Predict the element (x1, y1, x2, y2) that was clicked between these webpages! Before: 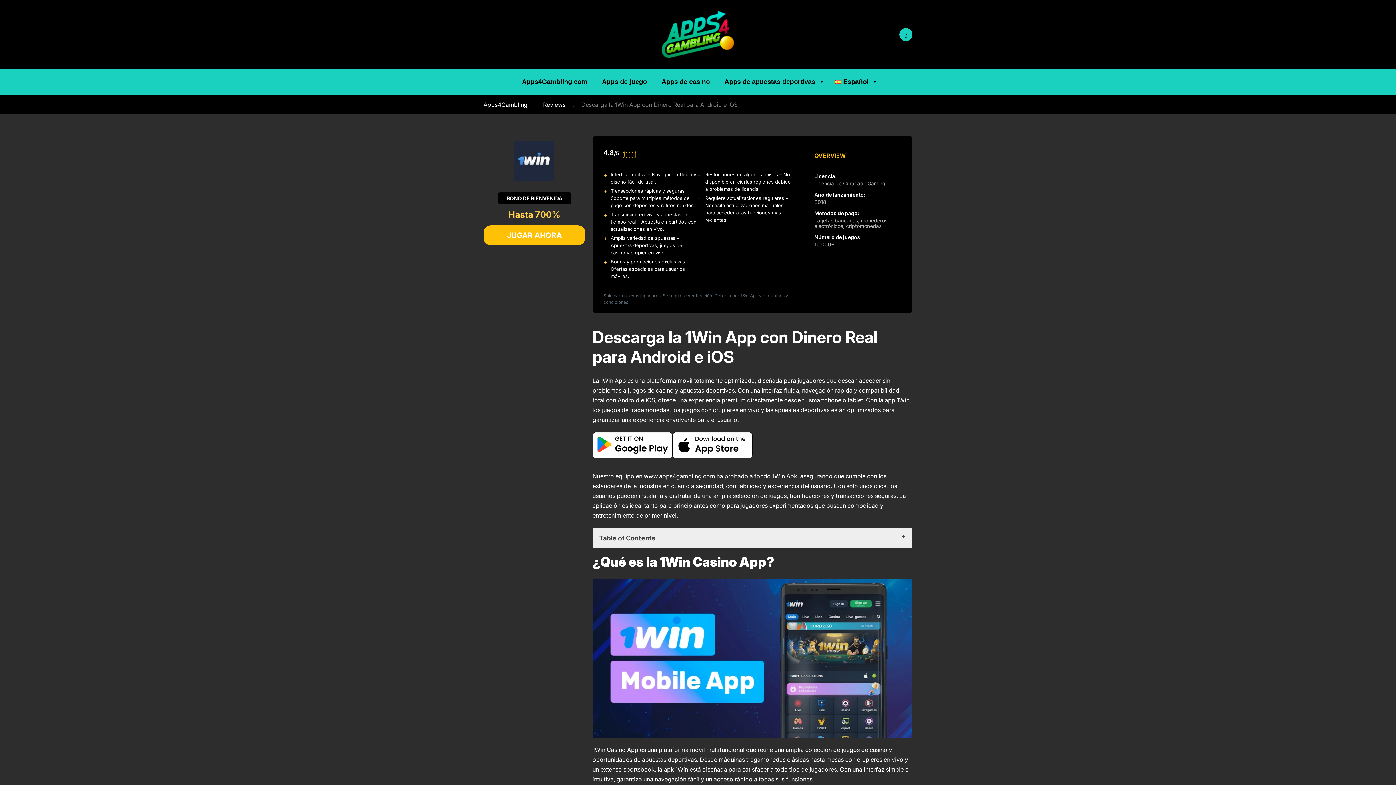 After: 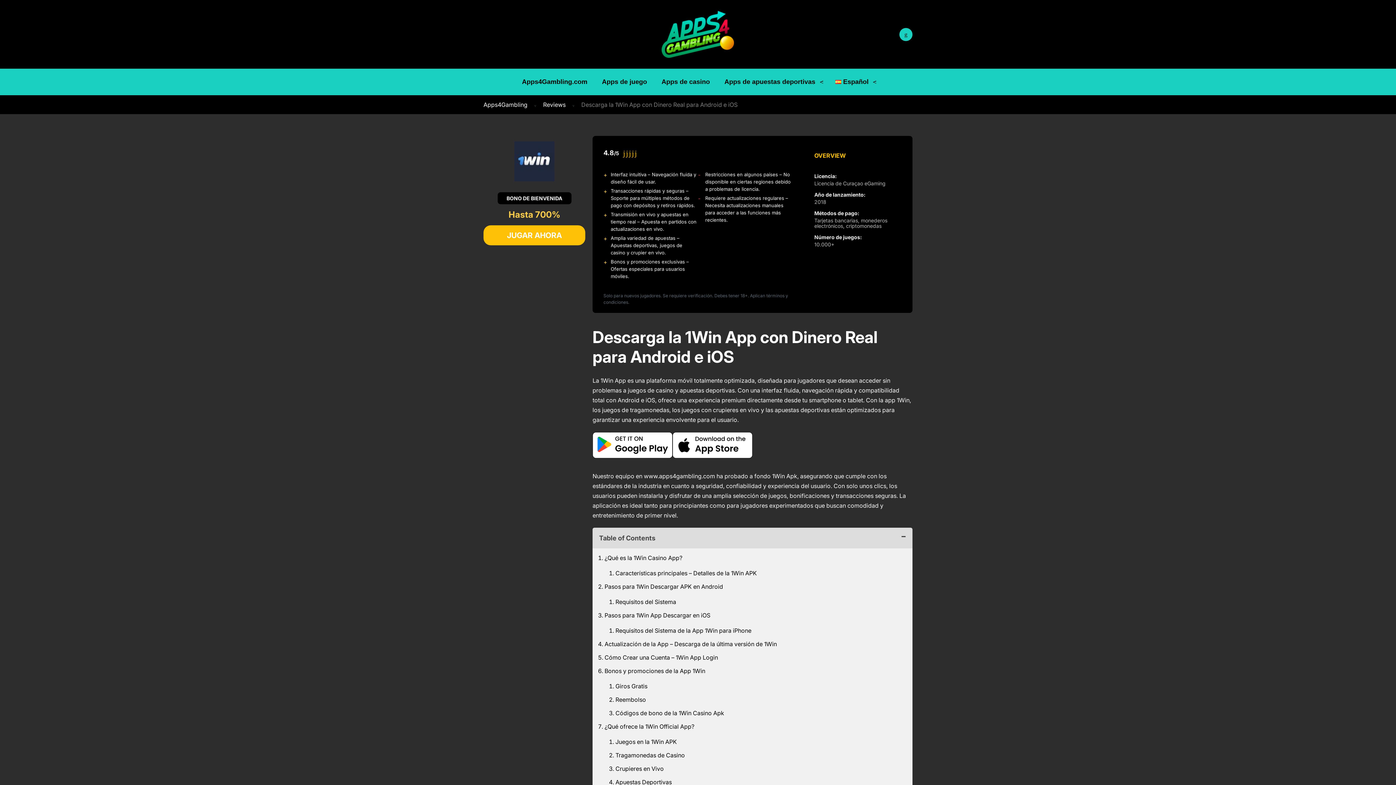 Action: bbox: (592, 528, 912, 548) label: Table of Contents